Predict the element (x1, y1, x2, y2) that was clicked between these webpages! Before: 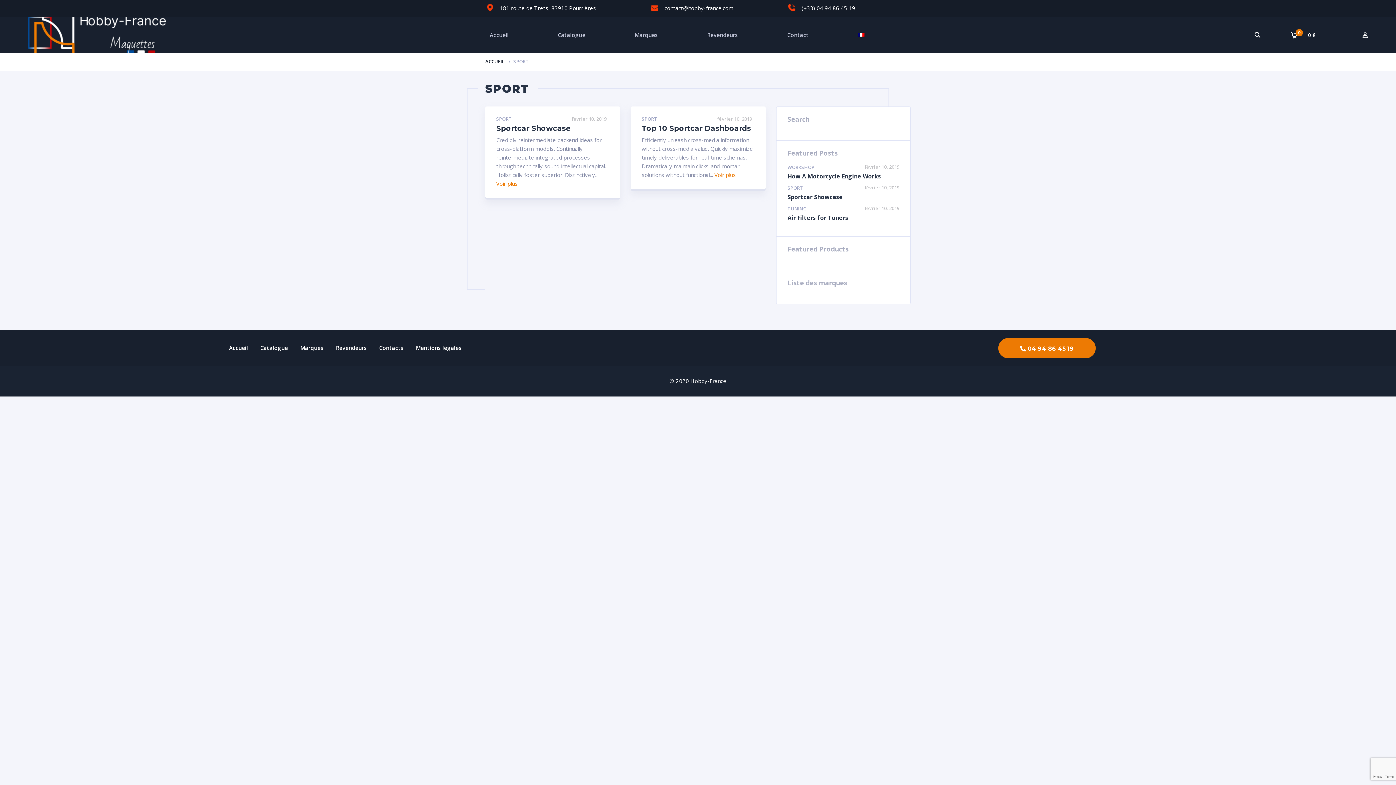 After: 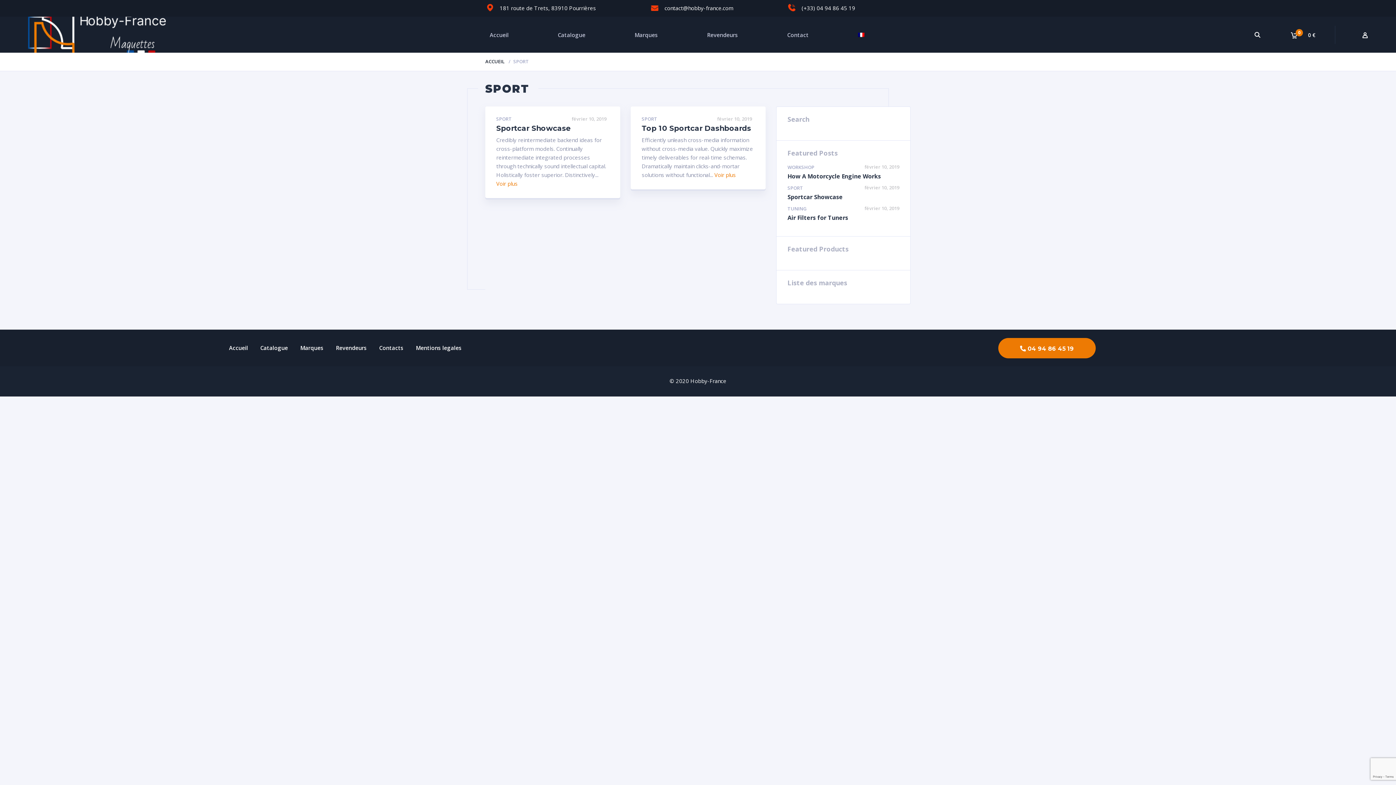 Action: label: SPORT bbox: (496, 116, 512, 121)